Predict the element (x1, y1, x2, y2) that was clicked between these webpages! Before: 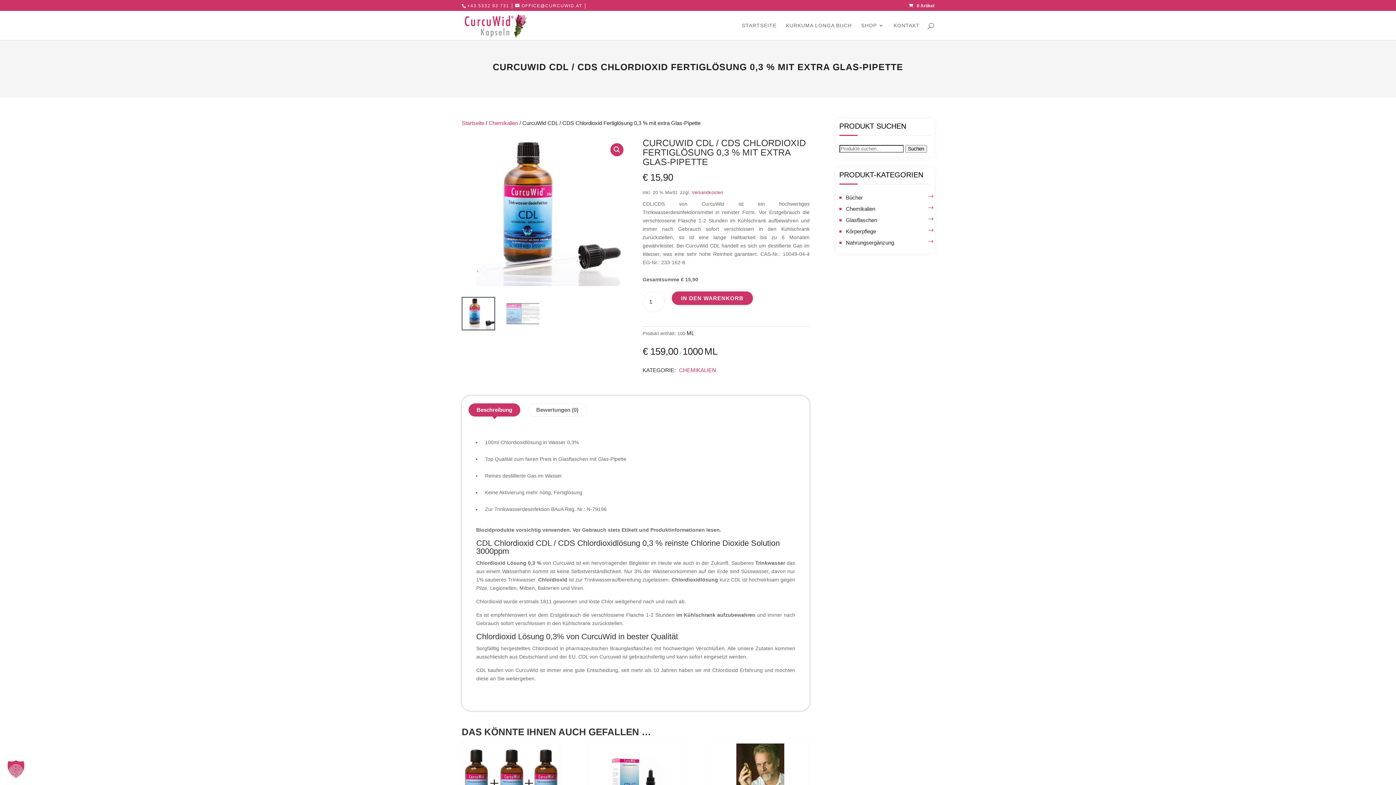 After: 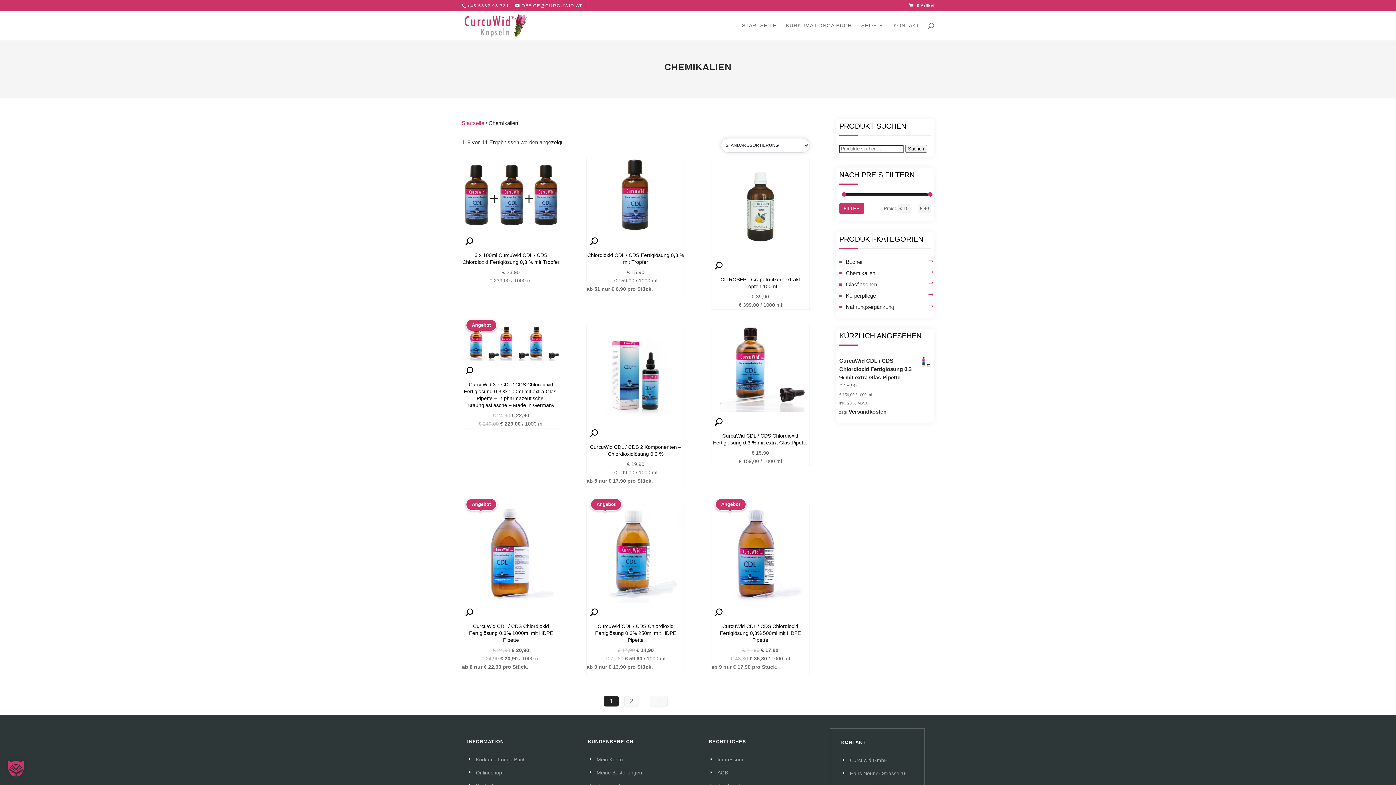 Action: label: Chemikalien bbox: (846, 205, 875, 212)